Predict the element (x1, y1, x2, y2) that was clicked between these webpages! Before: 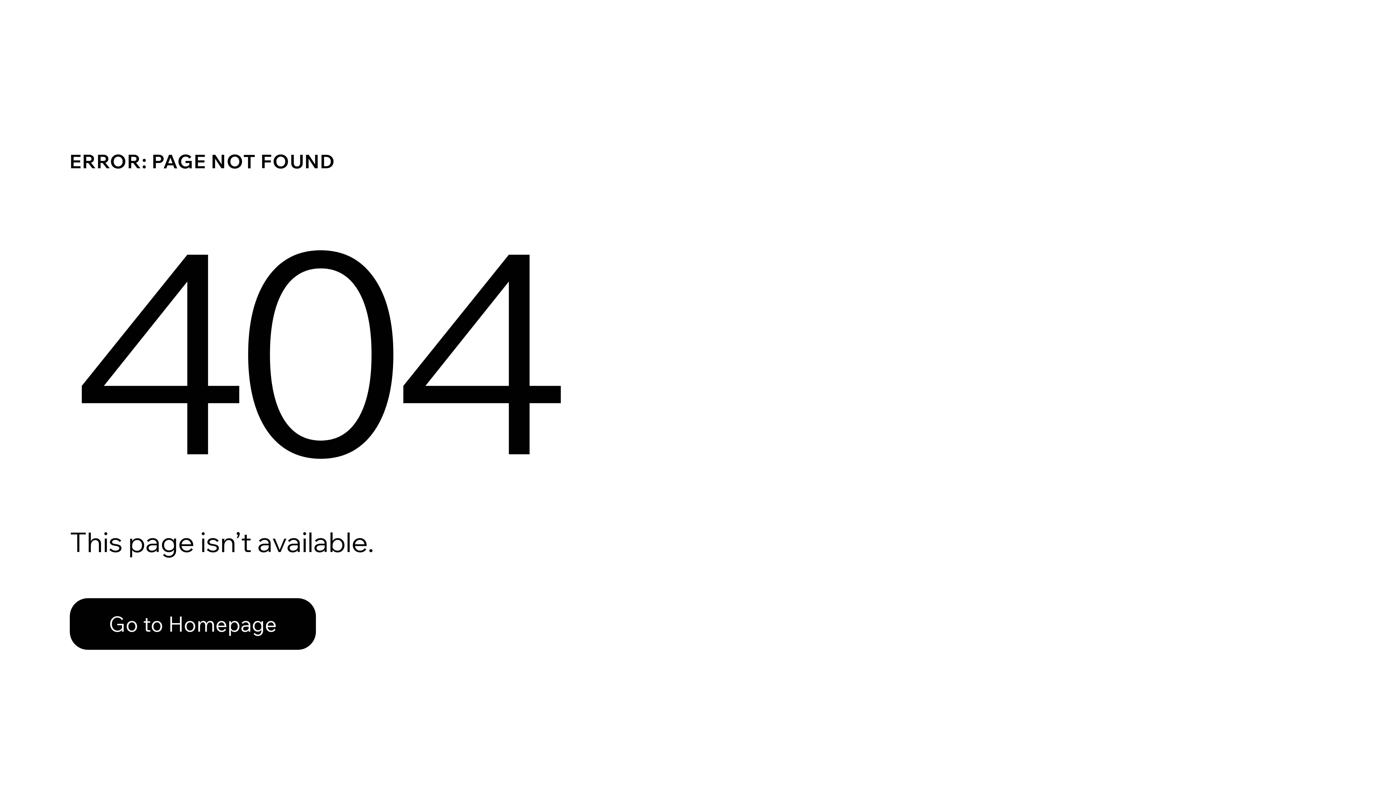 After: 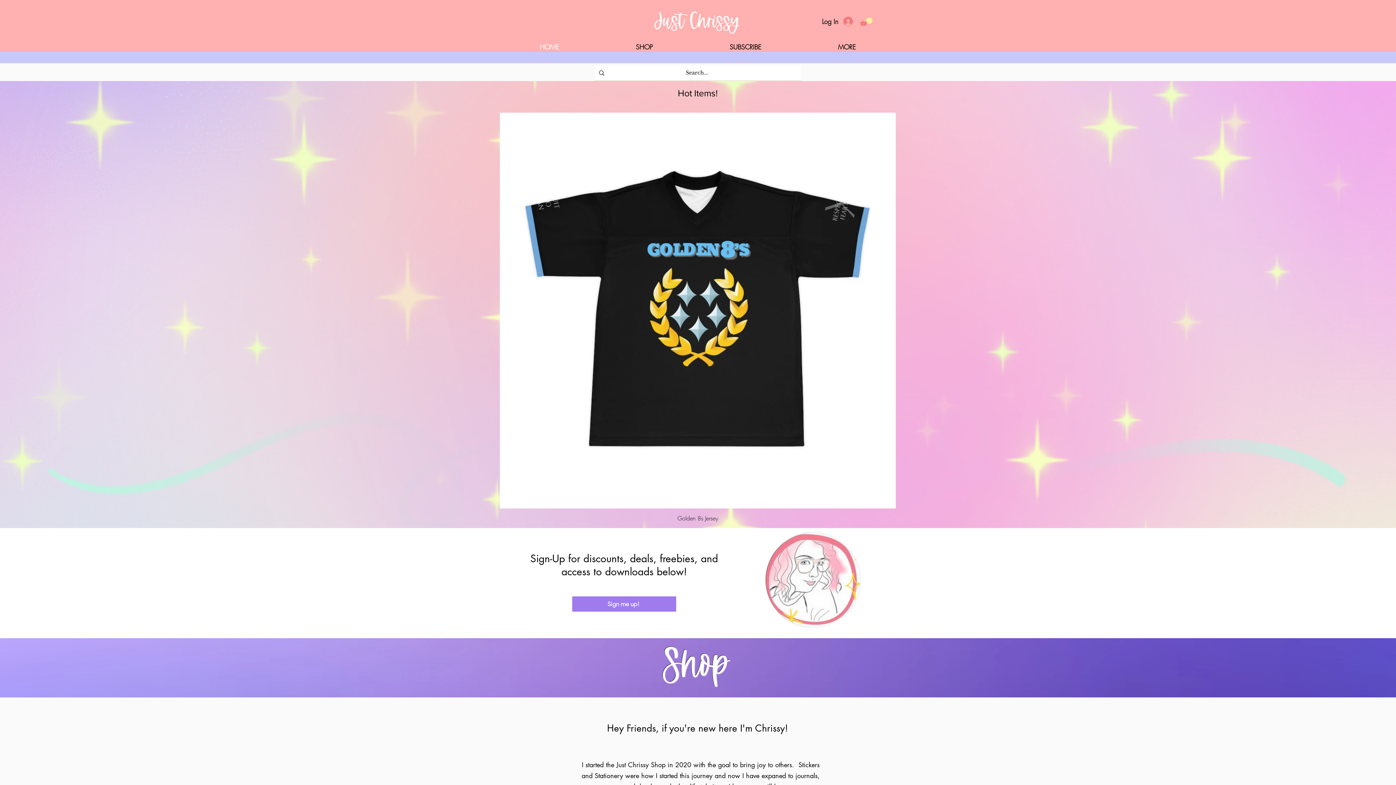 Action: label: Go to Homepage bbox: (69, 582, 768, 659)